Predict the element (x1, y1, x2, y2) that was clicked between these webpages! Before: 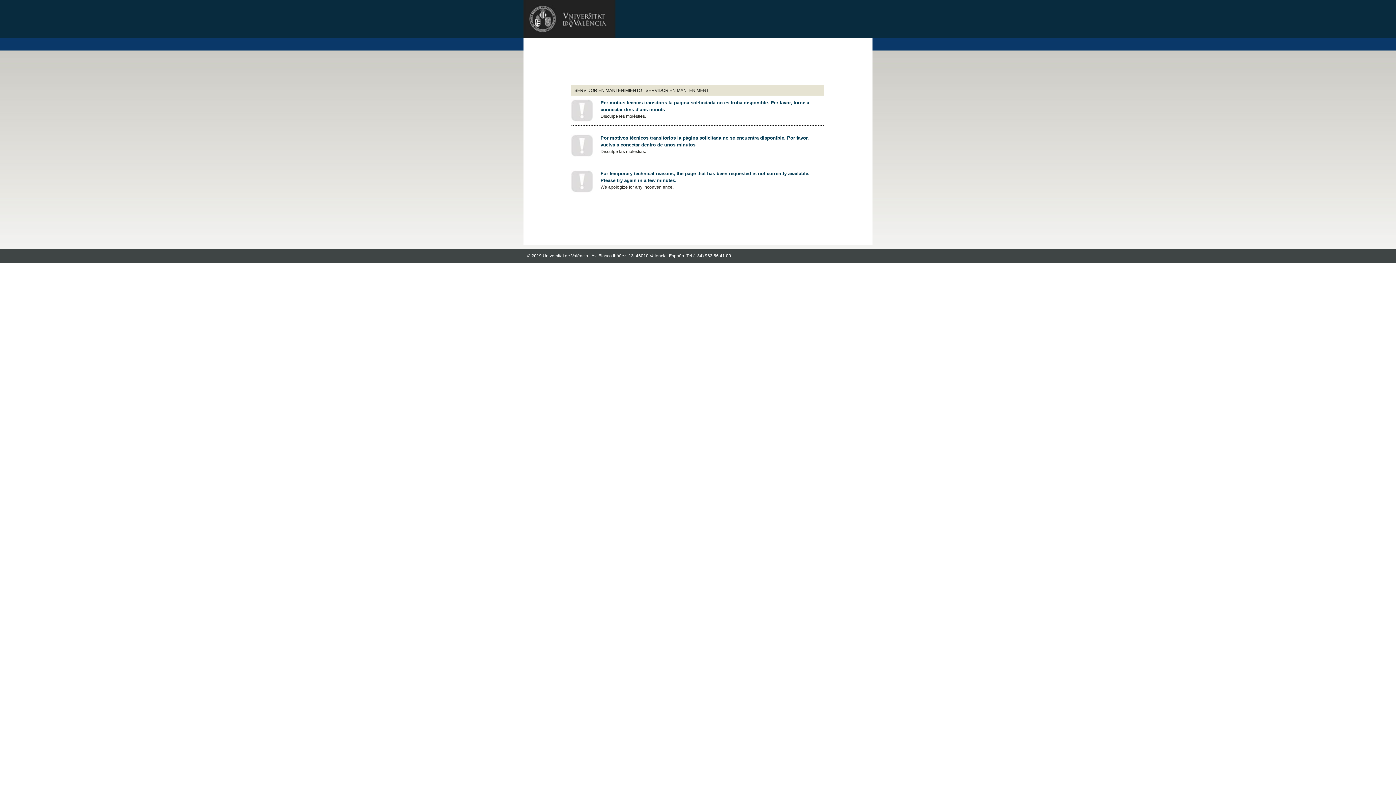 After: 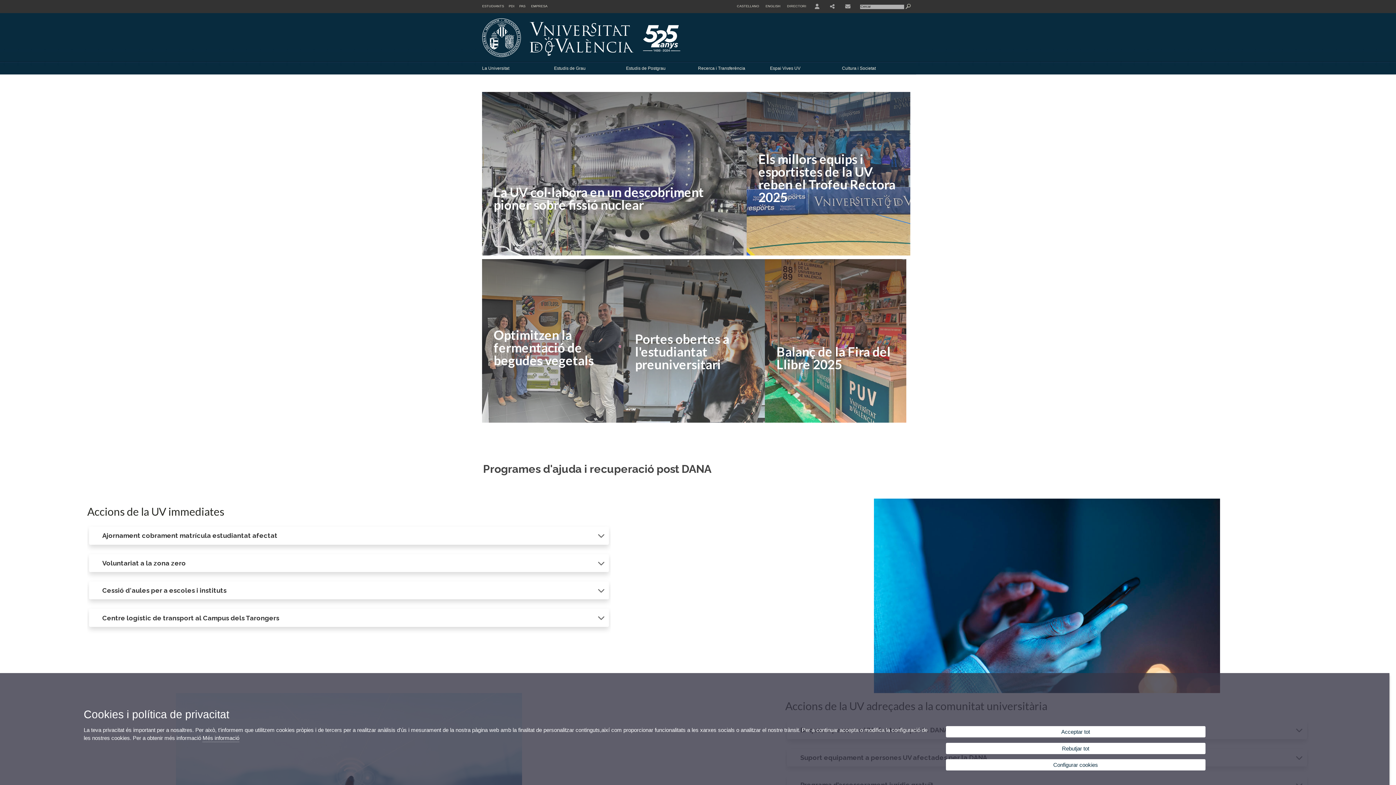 Action: bbox: (523, 32, 615, 39)